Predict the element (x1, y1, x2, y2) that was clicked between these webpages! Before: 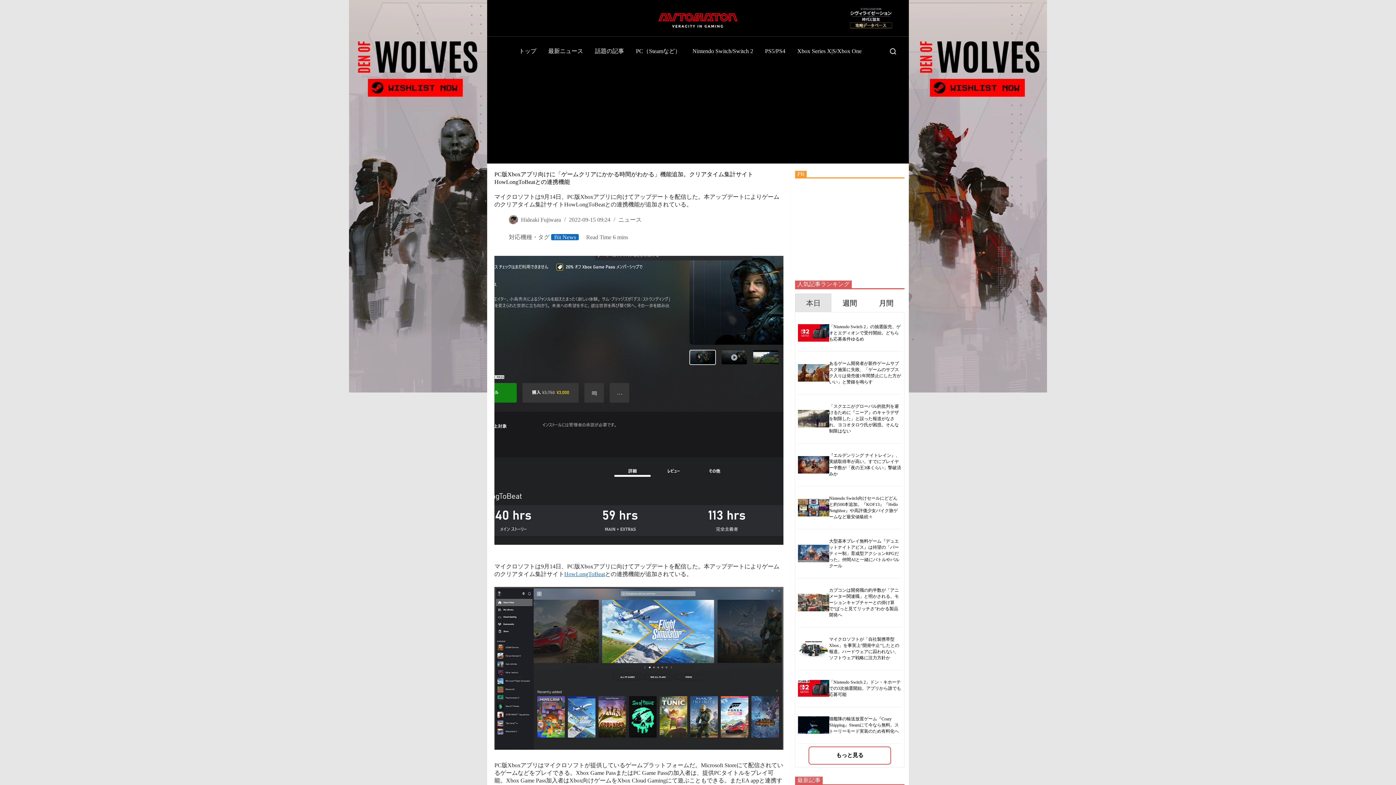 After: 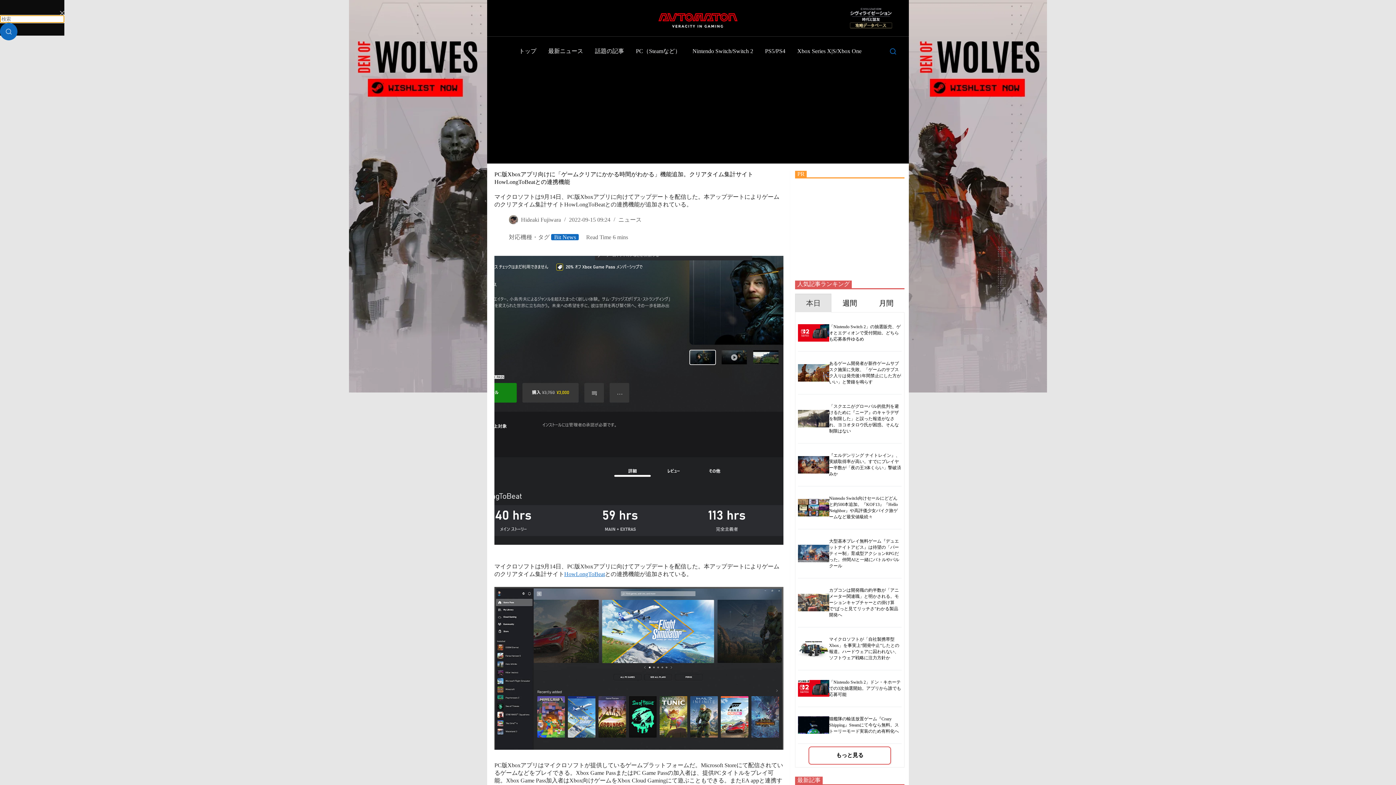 Action: bbox: (890, 48, 896, 54) label: 検索